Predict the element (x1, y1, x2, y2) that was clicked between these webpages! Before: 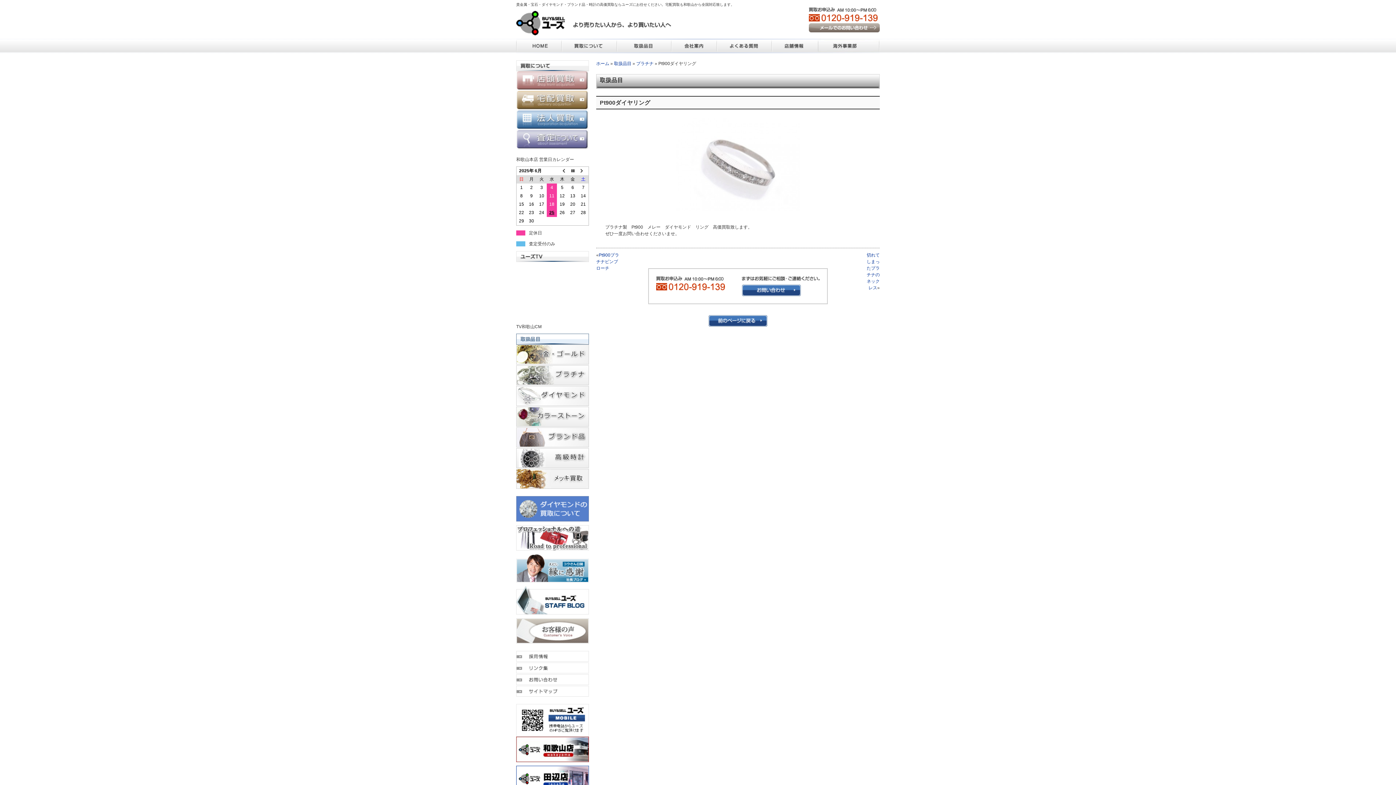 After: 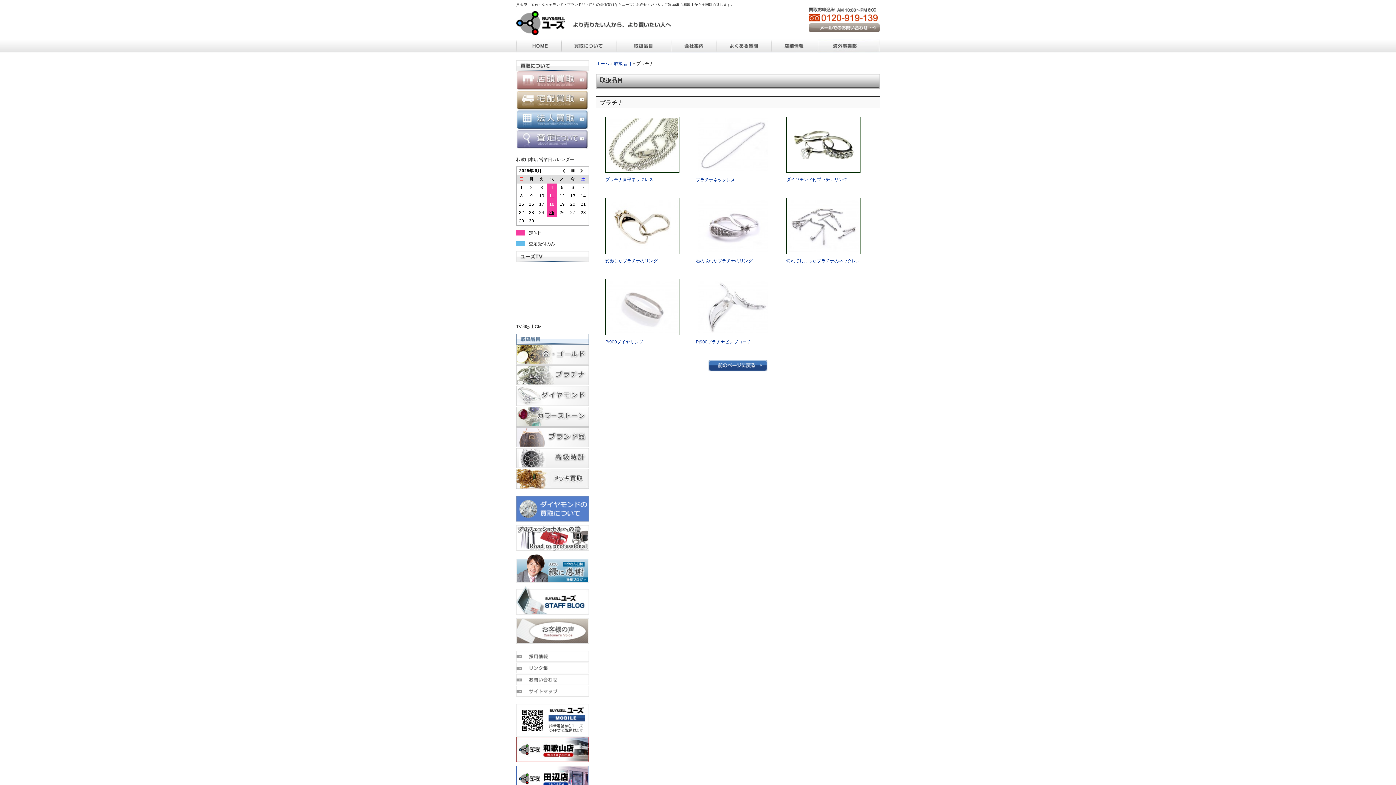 Action: label: プラチナ bbox: (636, 61, 653, 66)